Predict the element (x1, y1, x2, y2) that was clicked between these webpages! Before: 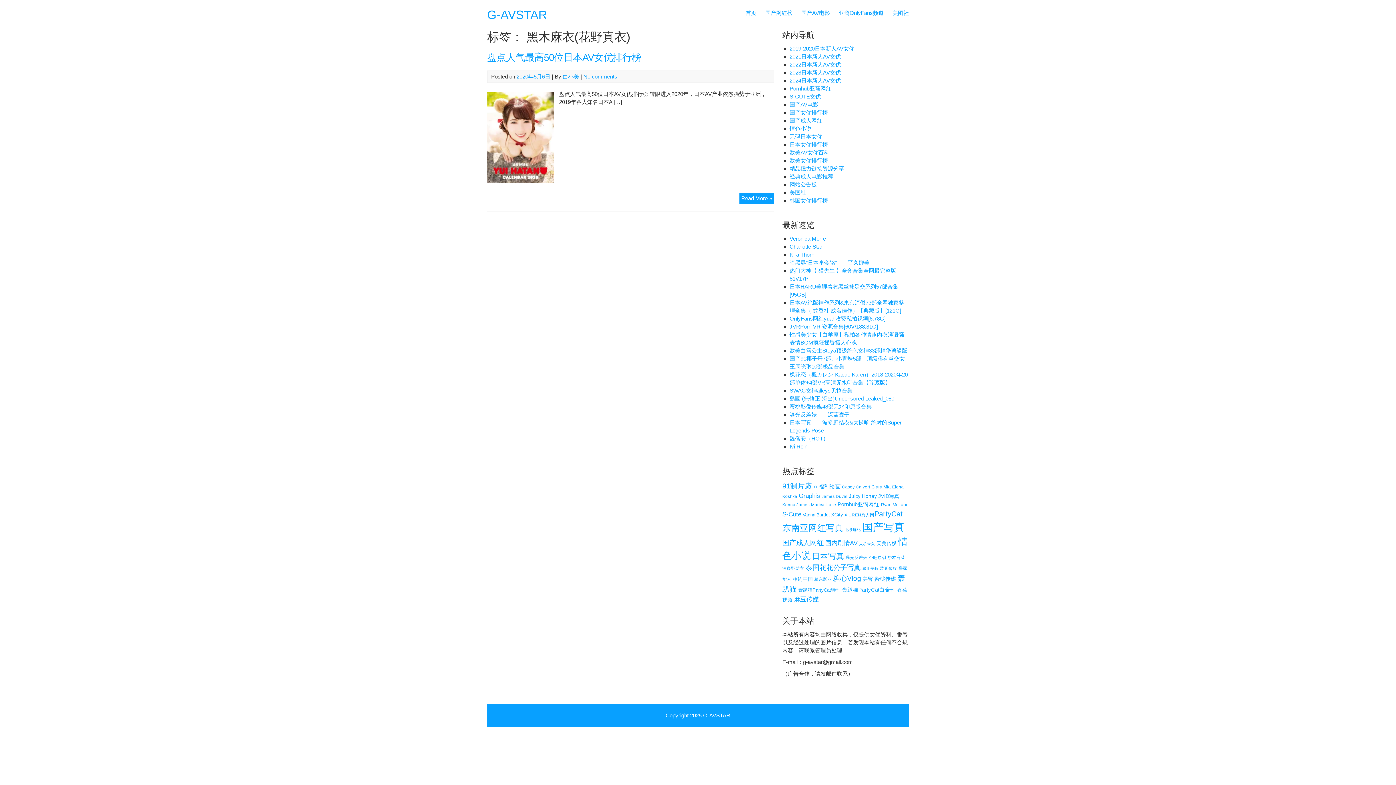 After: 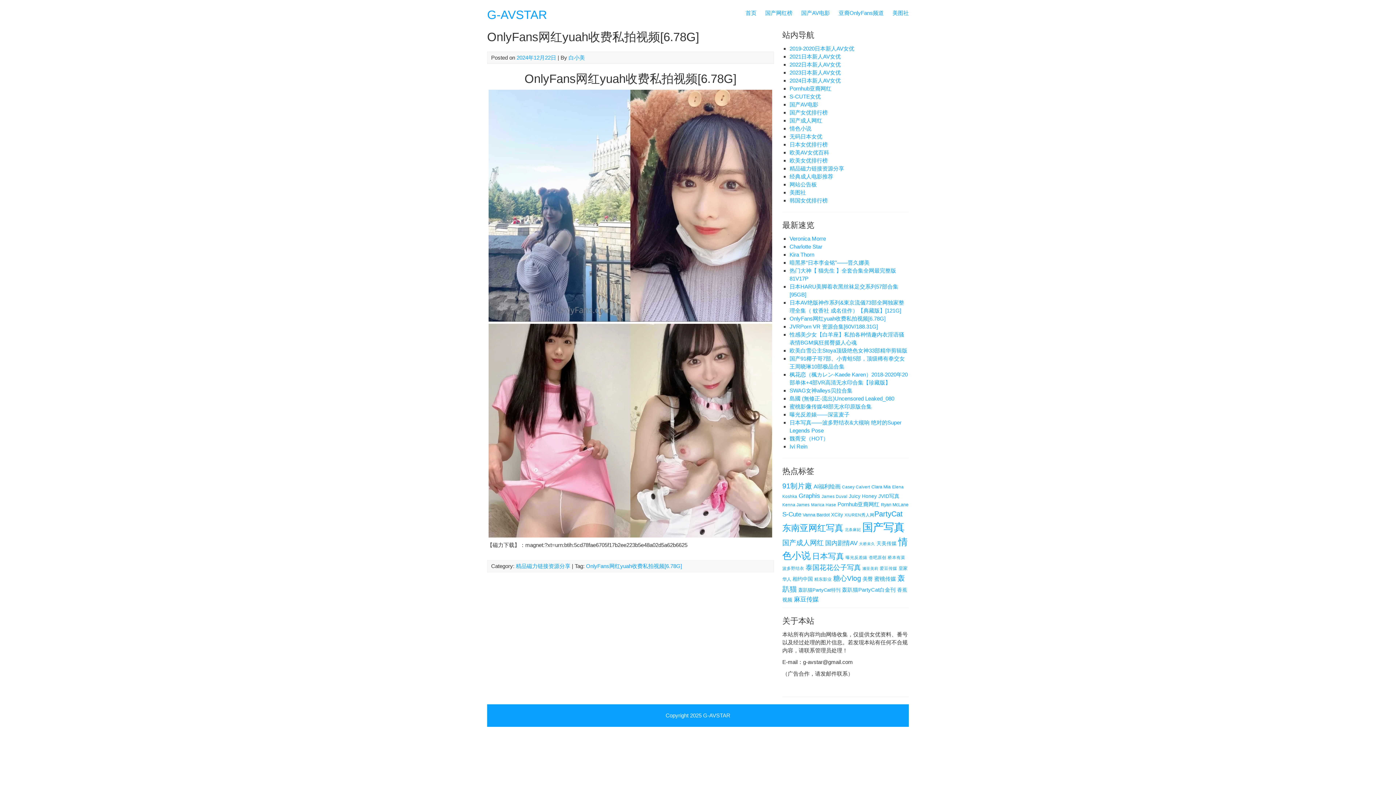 Action: label: OnlyFans网红yuah收费私拍视频[6.78G] bbox: (789, 315, 885, 321)